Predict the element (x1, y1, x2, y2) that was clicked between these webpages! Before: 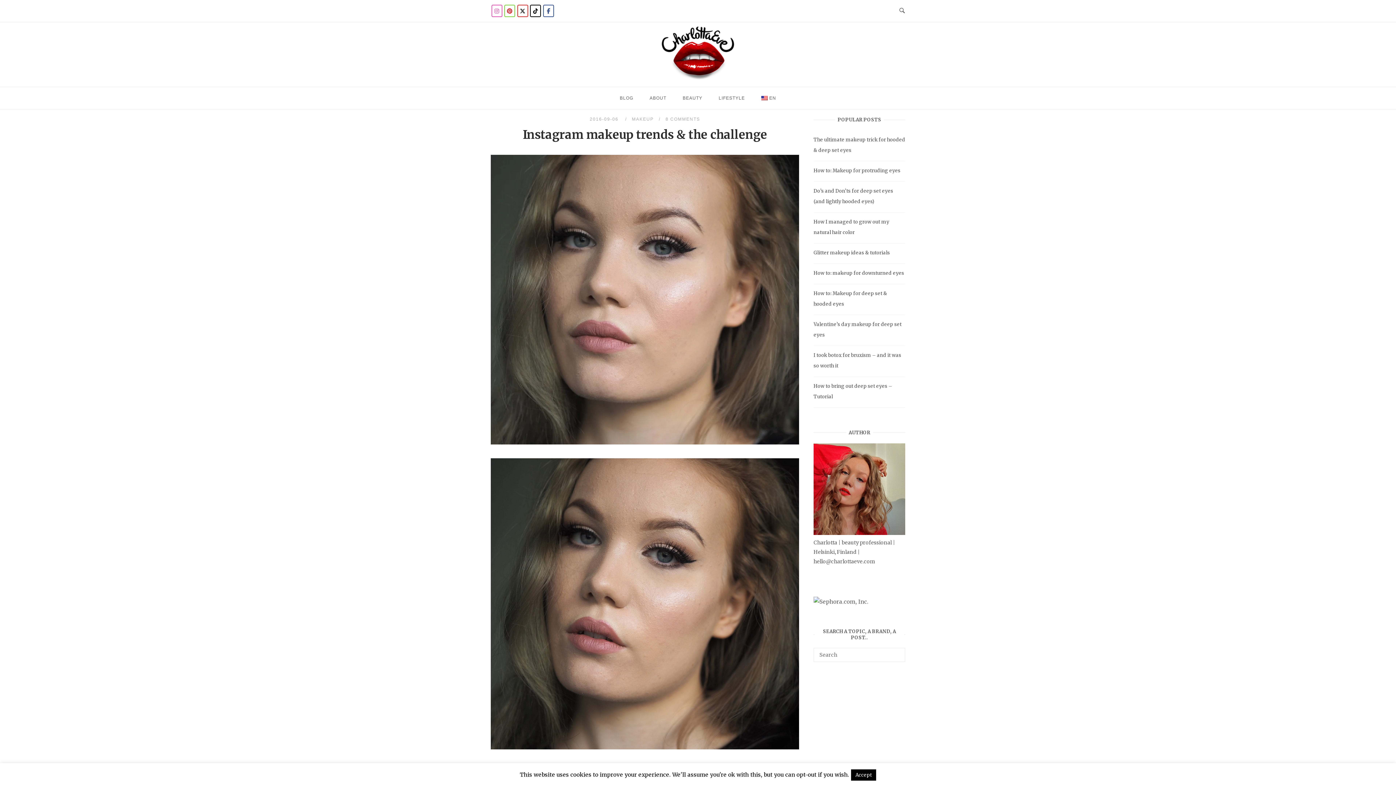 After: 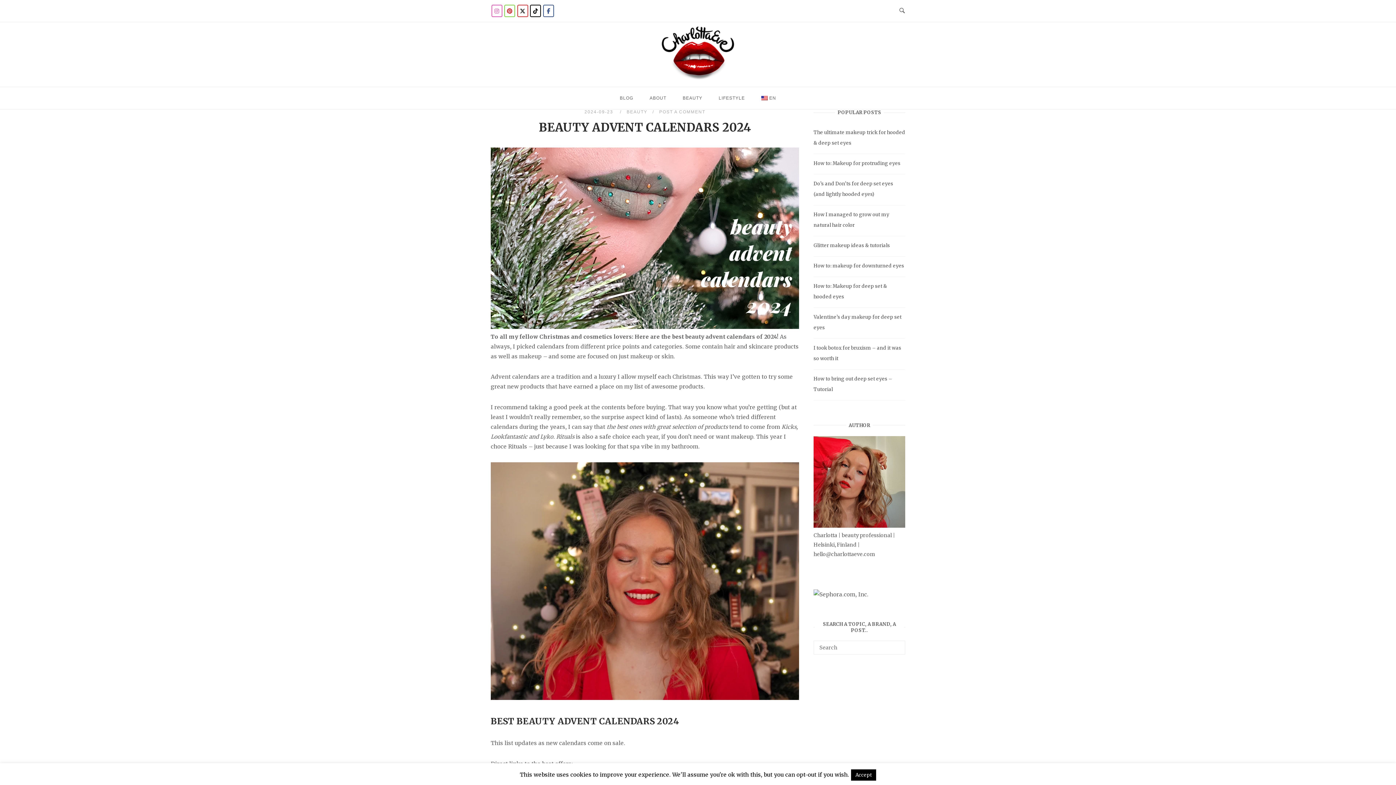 Action: label: Home bbox: (660, 74, 735, 81)